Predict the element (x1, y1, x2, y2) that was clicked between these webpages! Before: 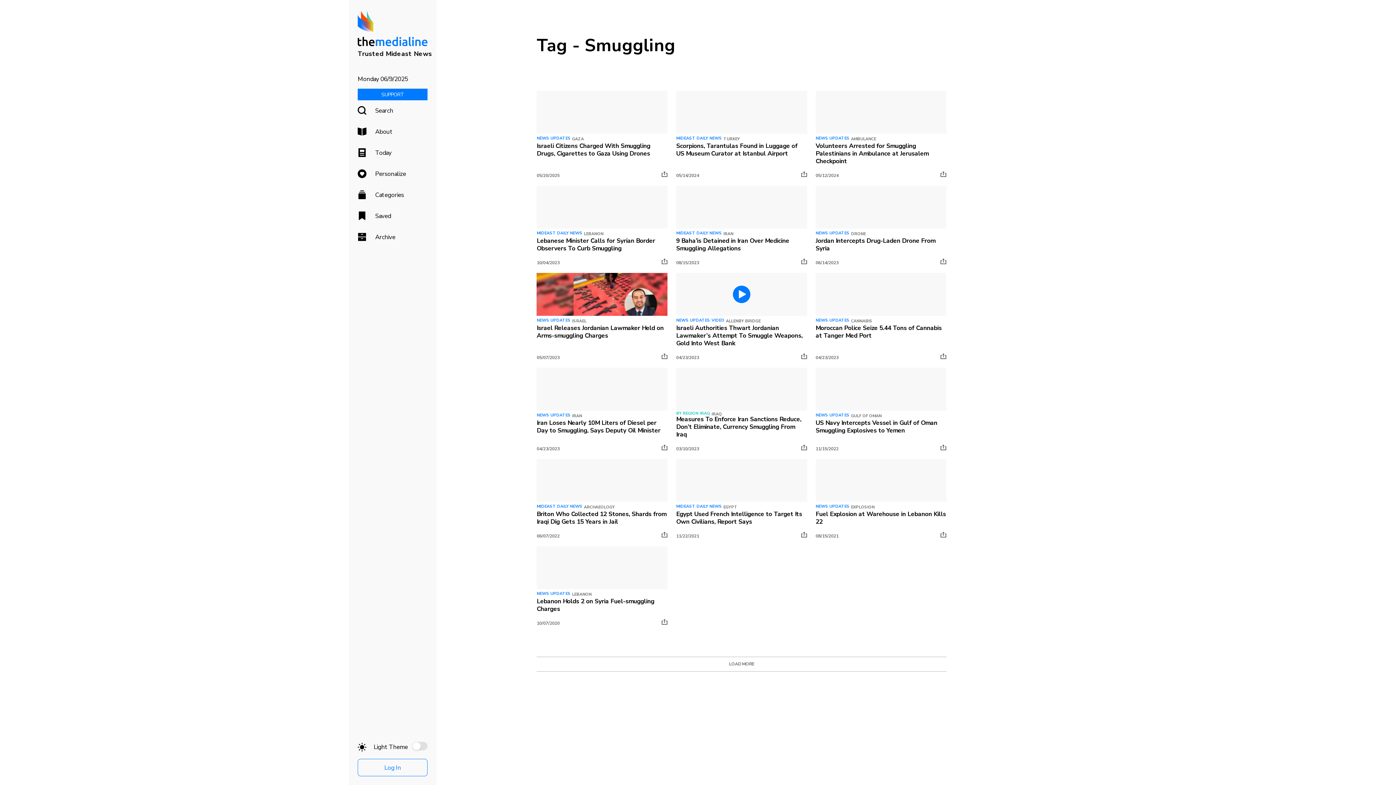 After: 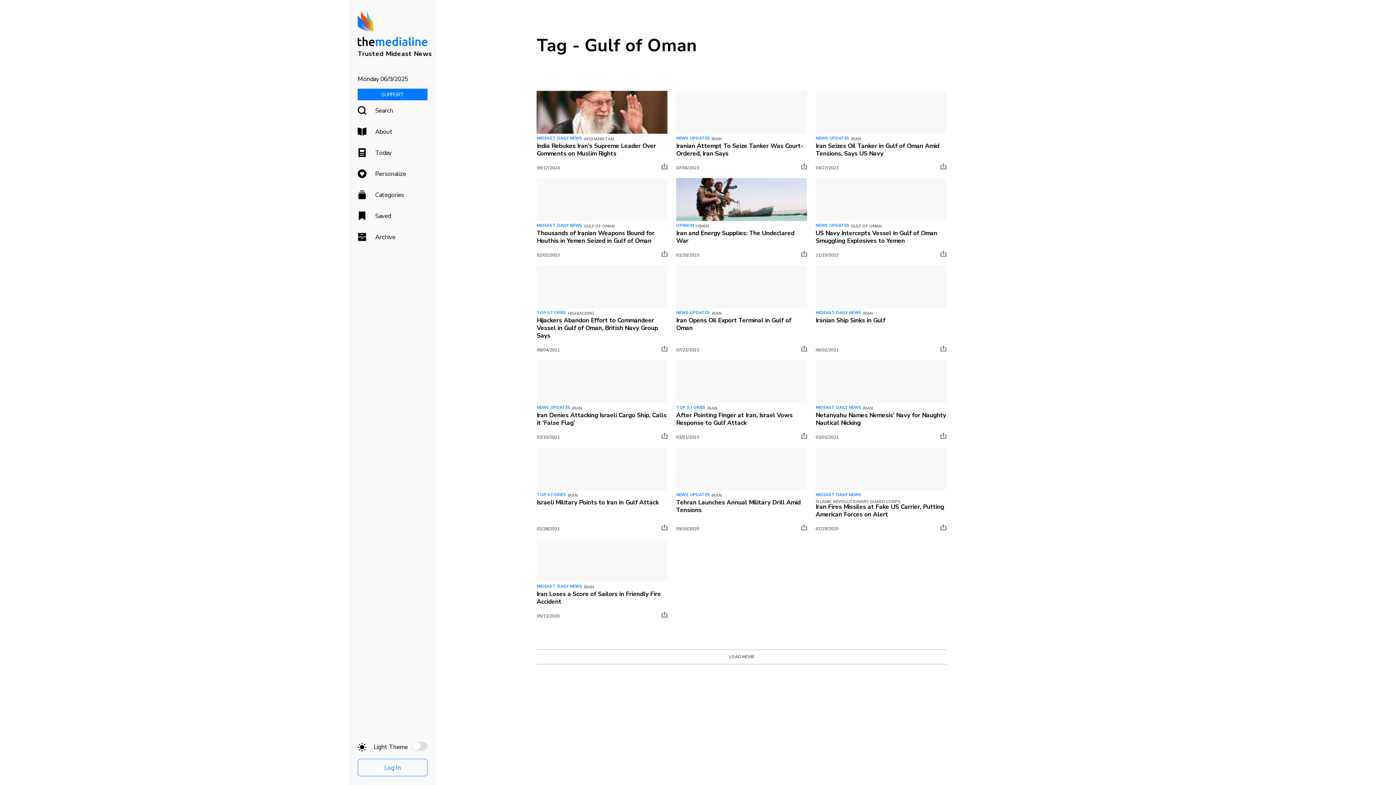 Action: label: GULF OF OMAN bbox: (851, 414, 881, 418)